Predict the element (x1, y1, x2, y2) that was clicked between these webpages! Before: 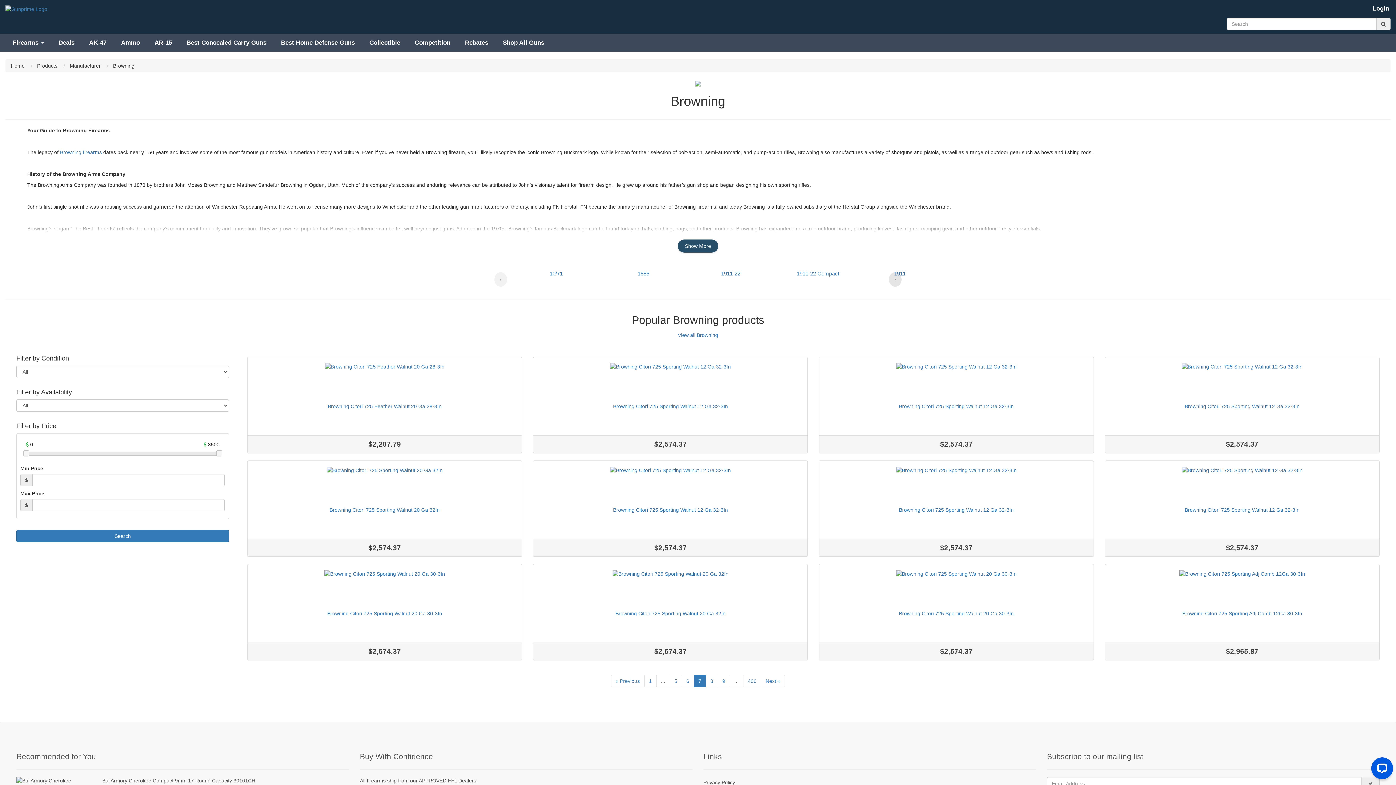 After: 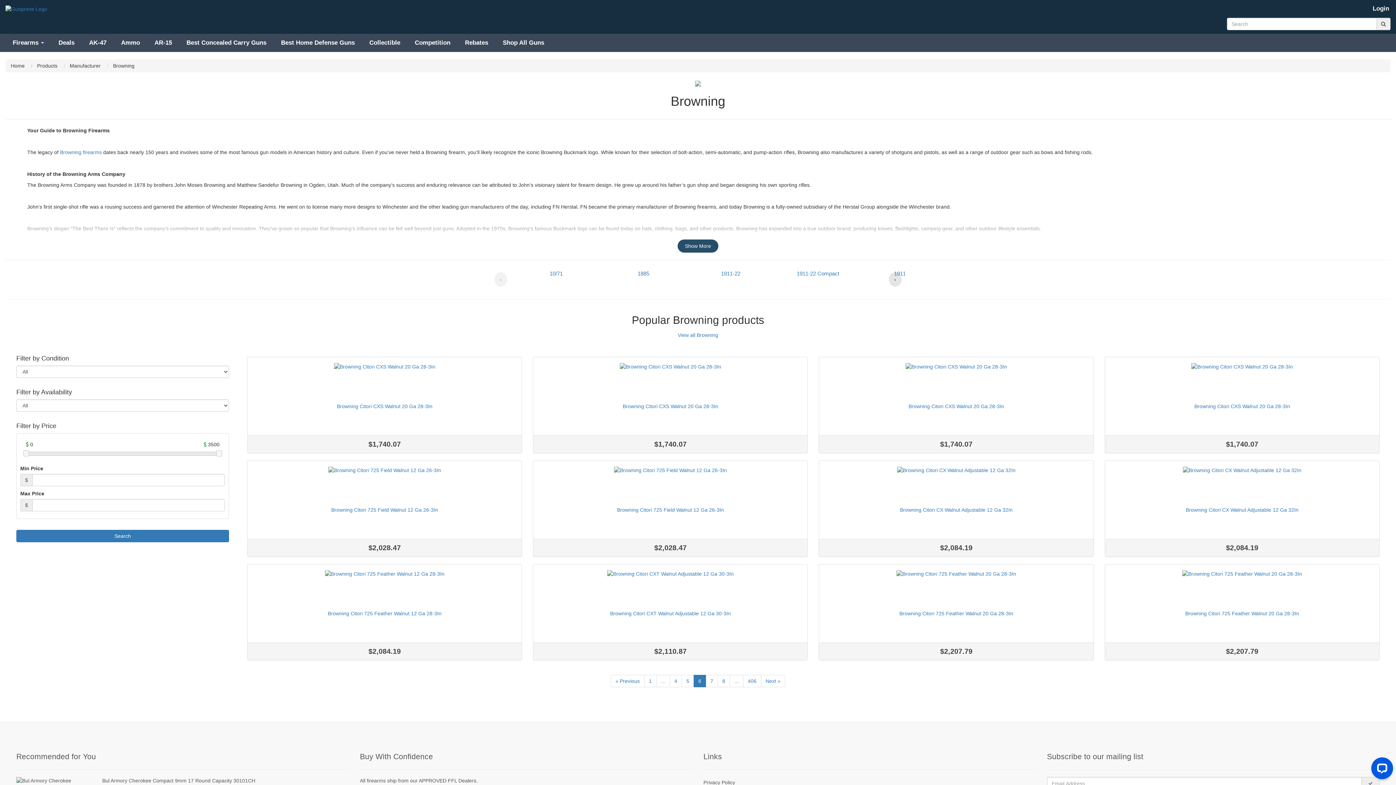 Action: bbox: (681, 675, 694, 687) label: 6